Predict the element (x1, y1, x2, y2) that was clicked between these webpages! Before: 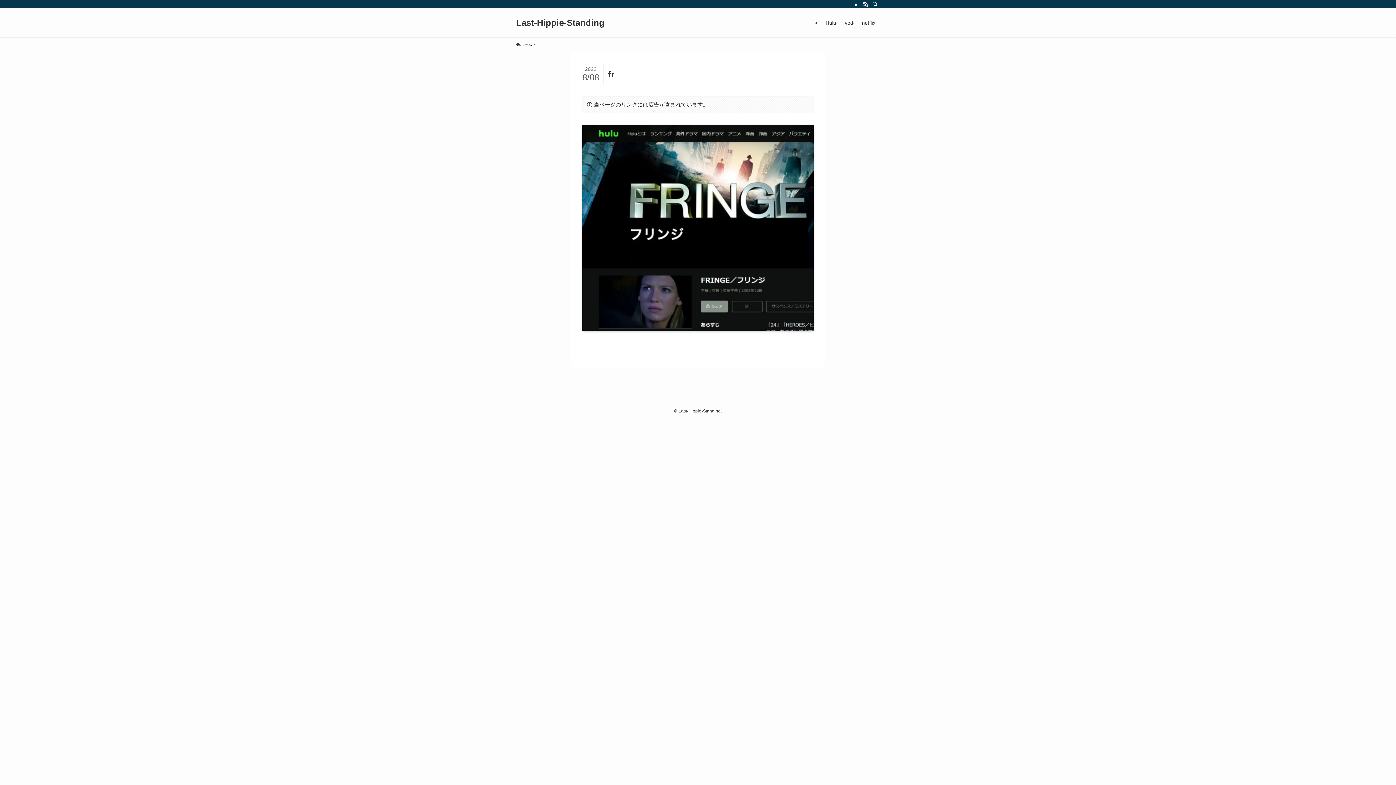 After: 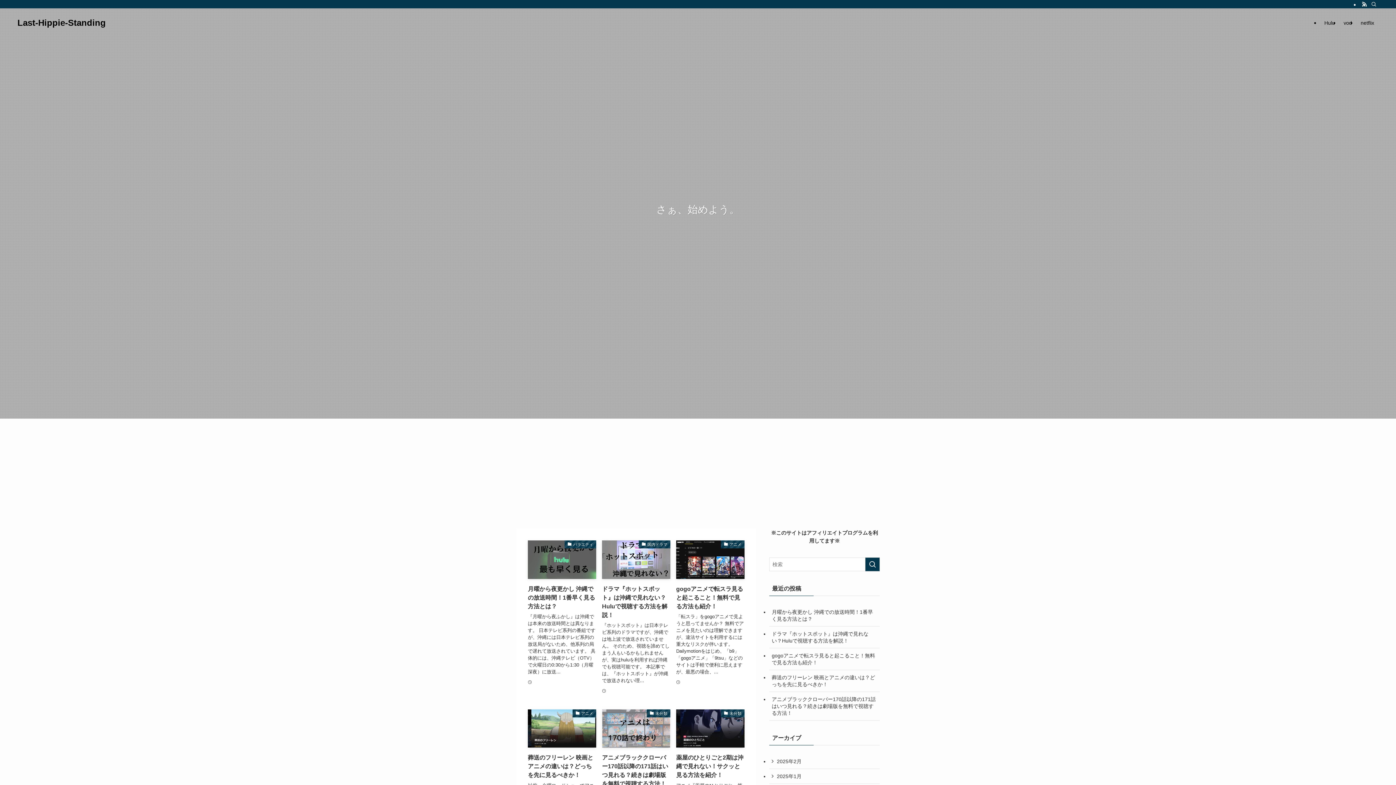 Action: bbox: (516, 41, 532, 47) label: ホーム